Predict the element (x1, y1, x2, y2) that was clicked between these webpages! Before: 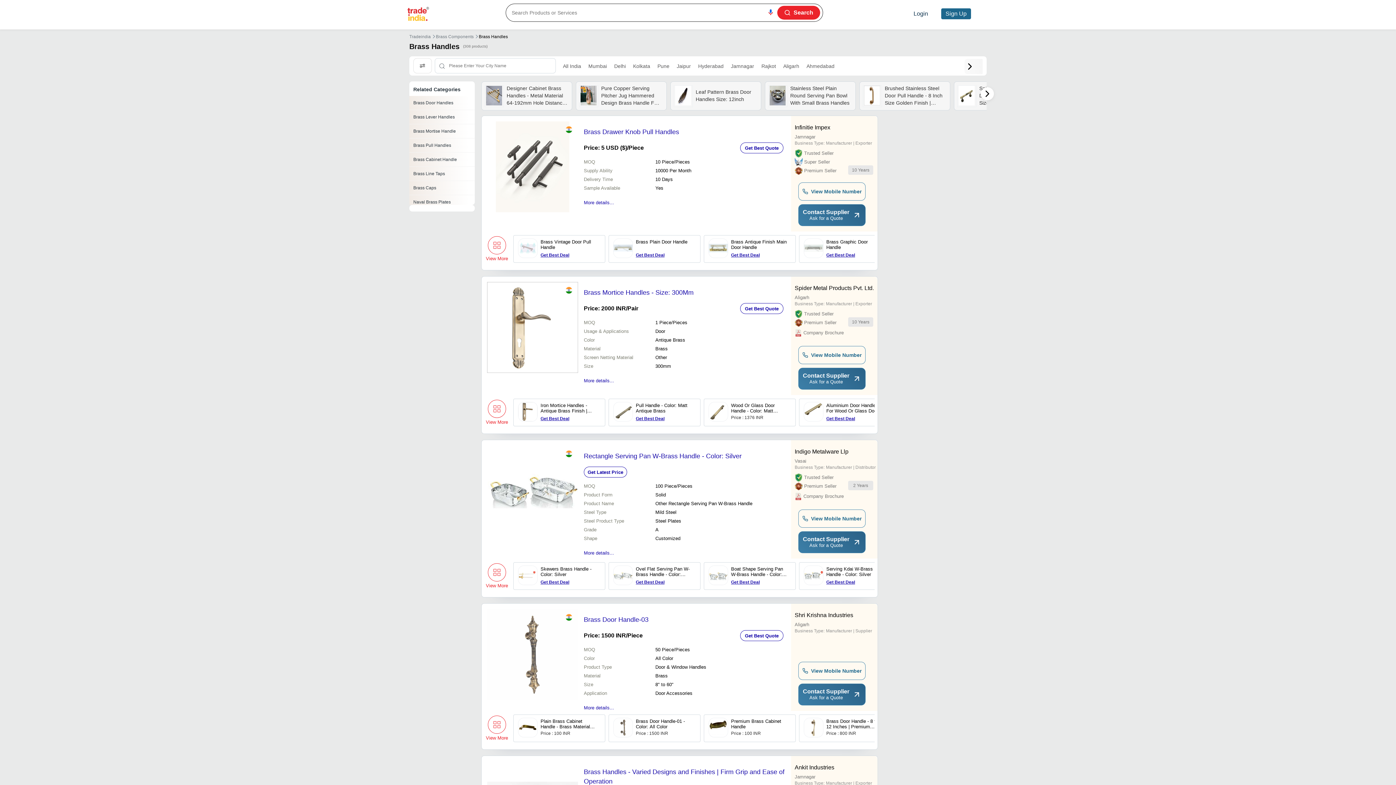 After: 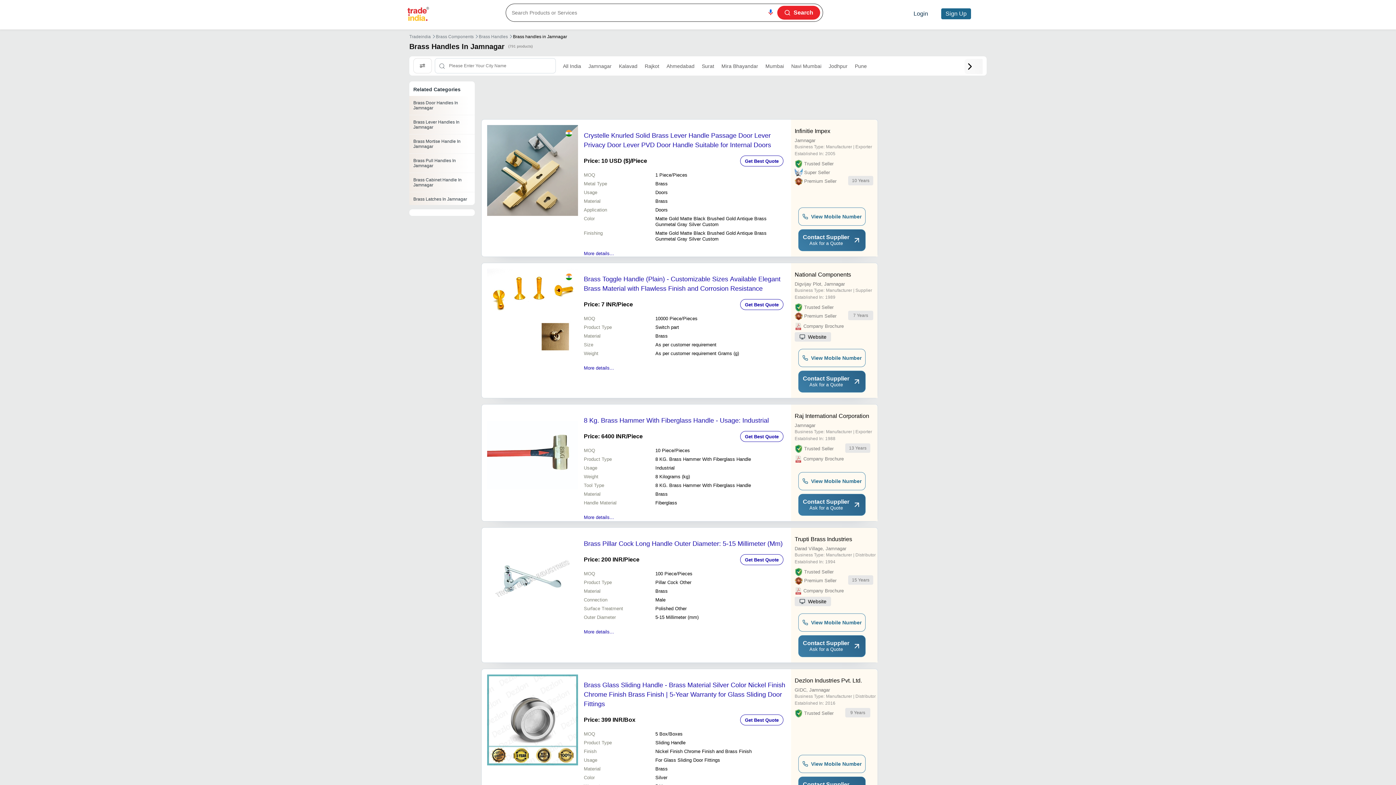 Action: label: Jamnagar bbox: (727, 59, 758, 72)